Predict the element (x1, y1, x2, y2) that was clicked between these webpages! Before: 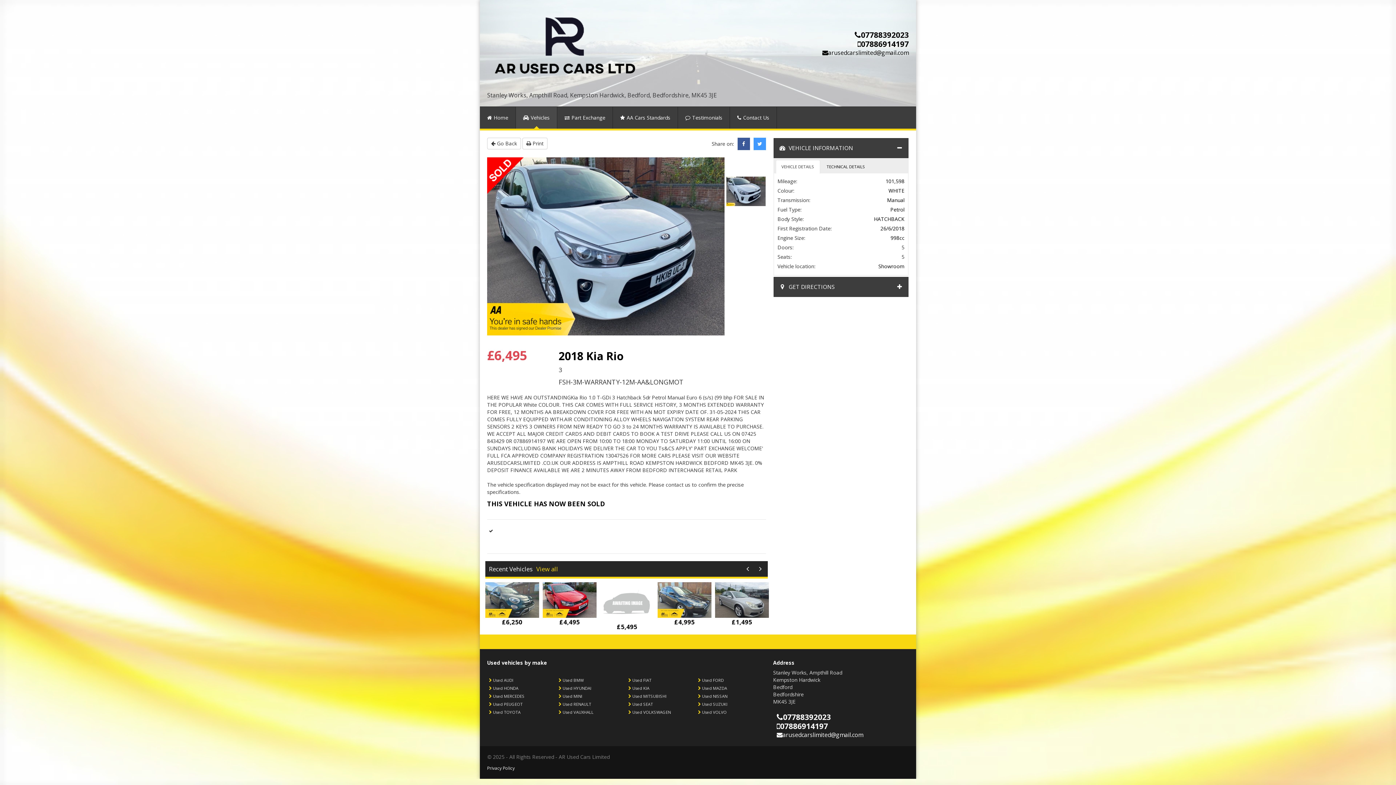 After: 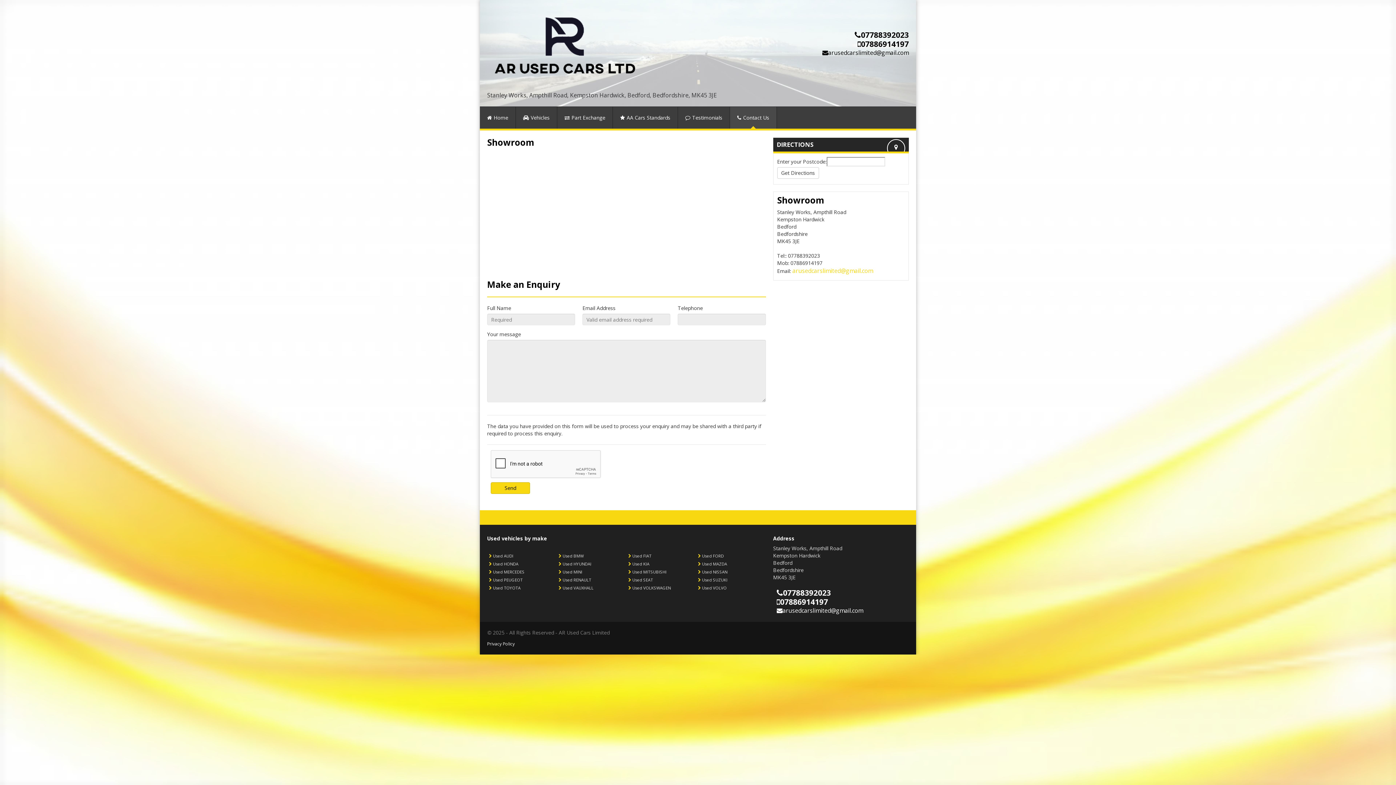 Action: bbox: (730, 106, 777, 128) label: Contact Us